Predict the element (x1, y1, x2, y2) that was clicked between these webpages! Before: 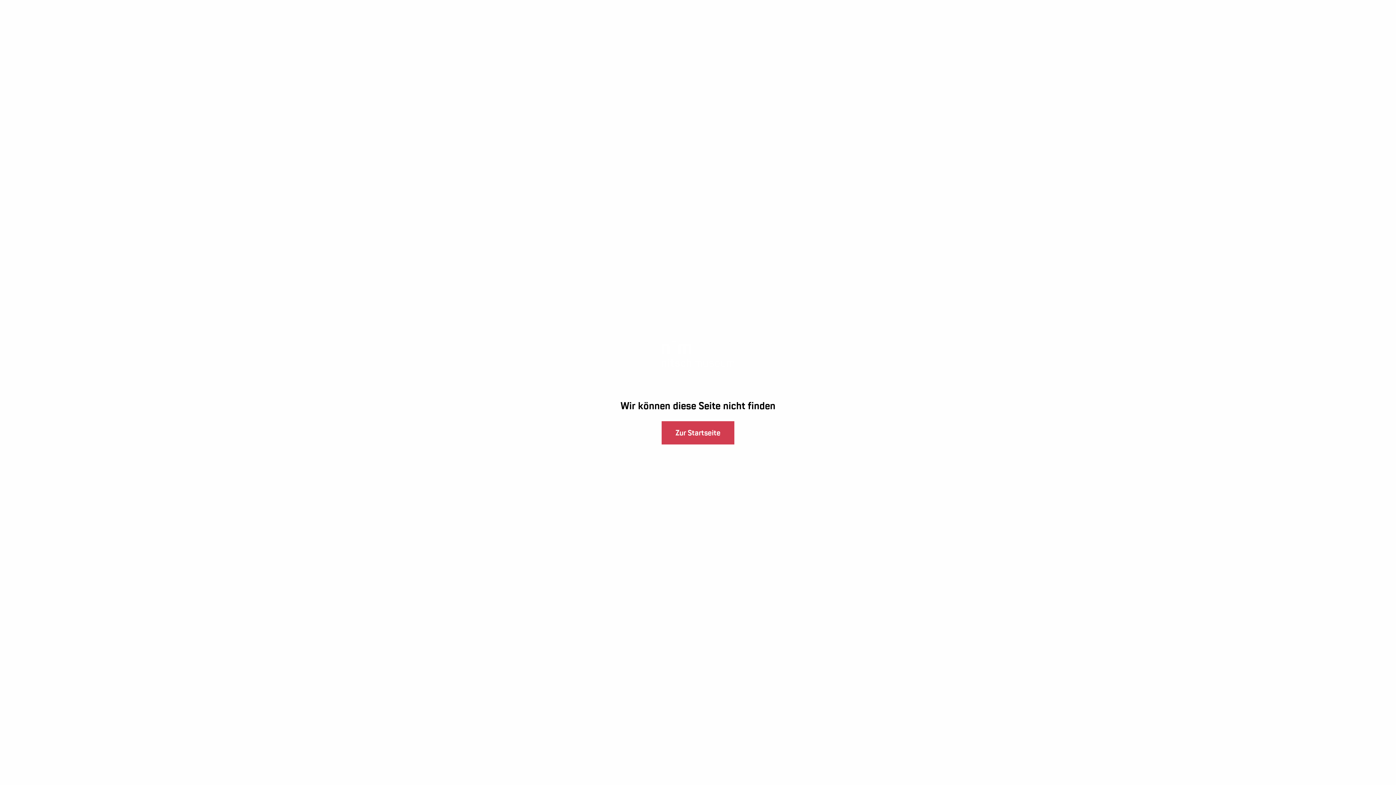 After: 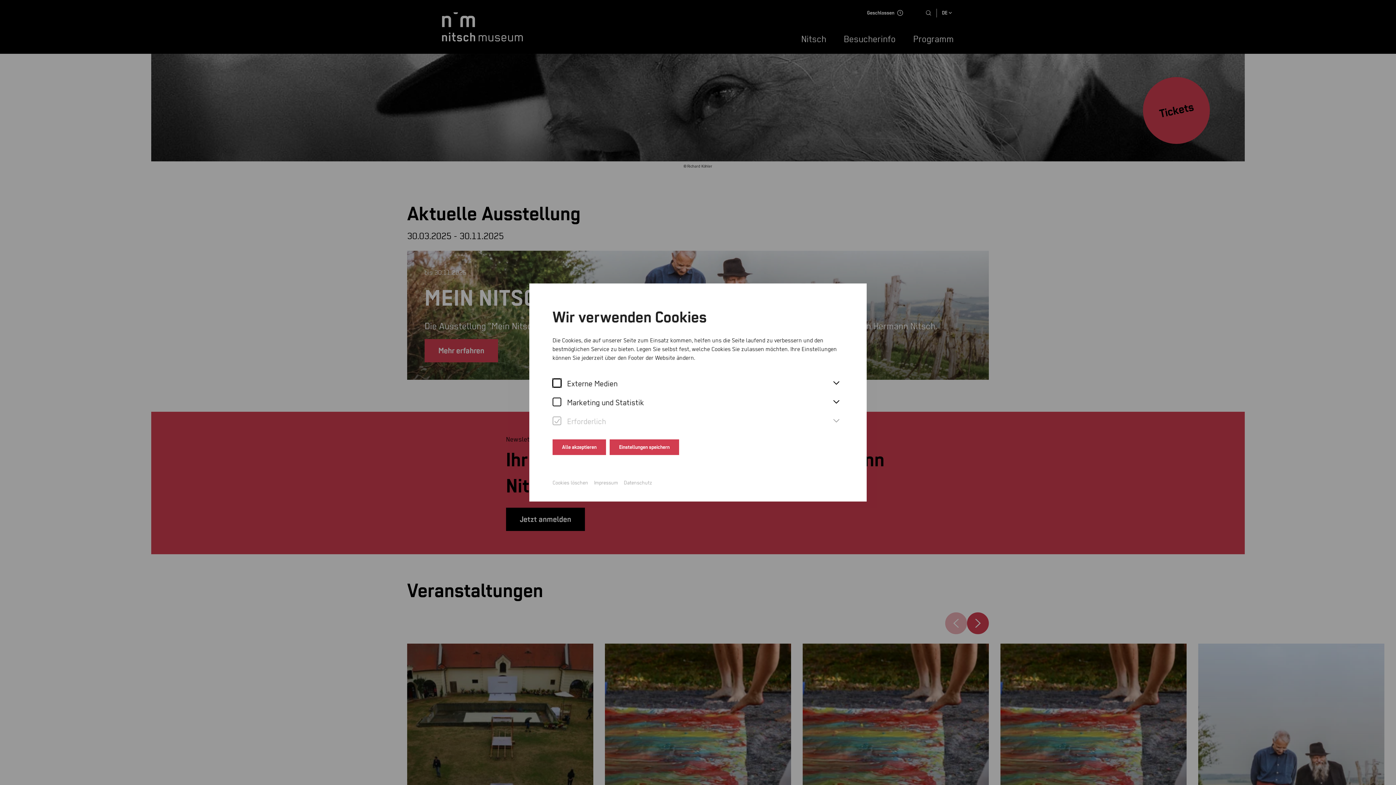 Action: bbox: (661, 421, 734, 444) label: Zur Startseite